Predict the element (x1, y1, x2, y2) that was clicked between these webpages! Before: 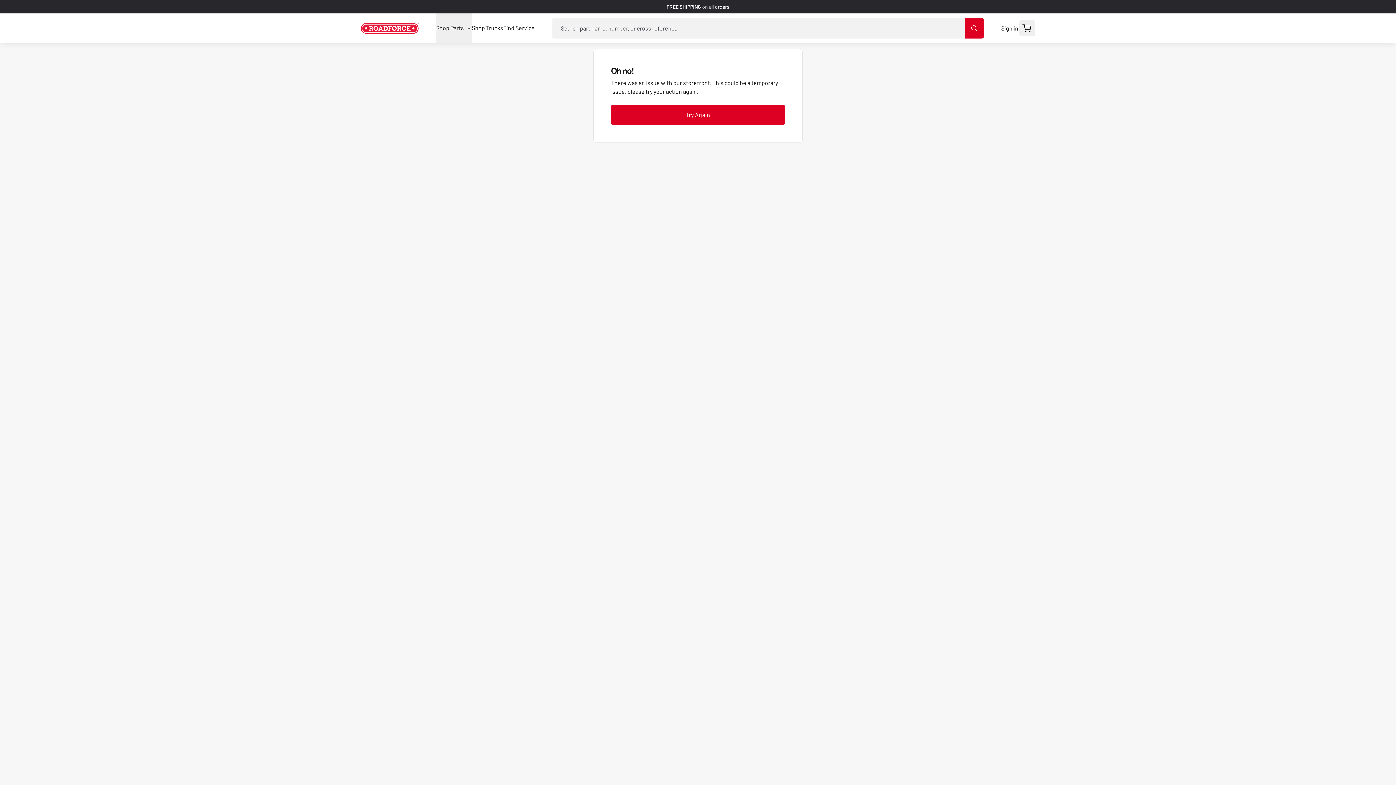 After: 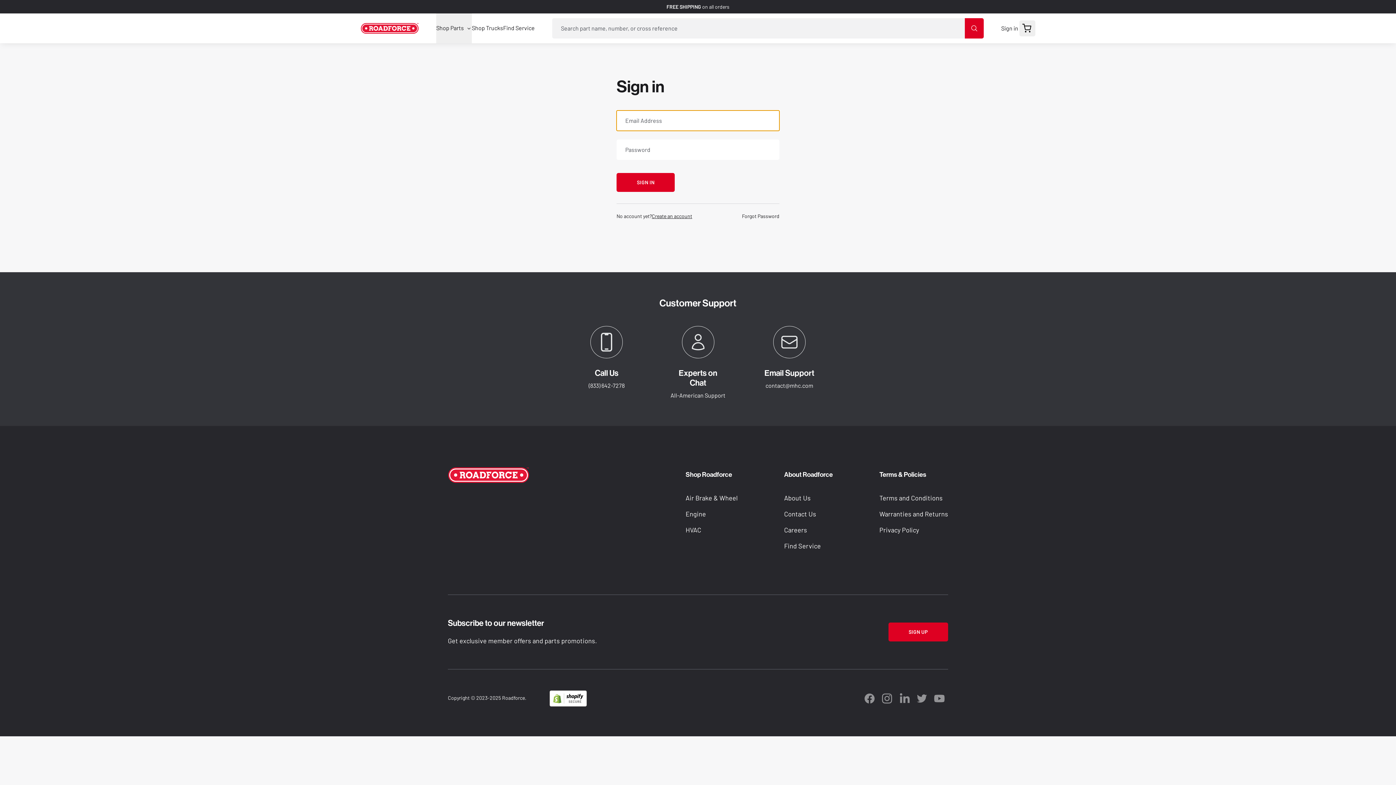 Action: label: Sign In bbox: (1001, 24, 1018, 31)